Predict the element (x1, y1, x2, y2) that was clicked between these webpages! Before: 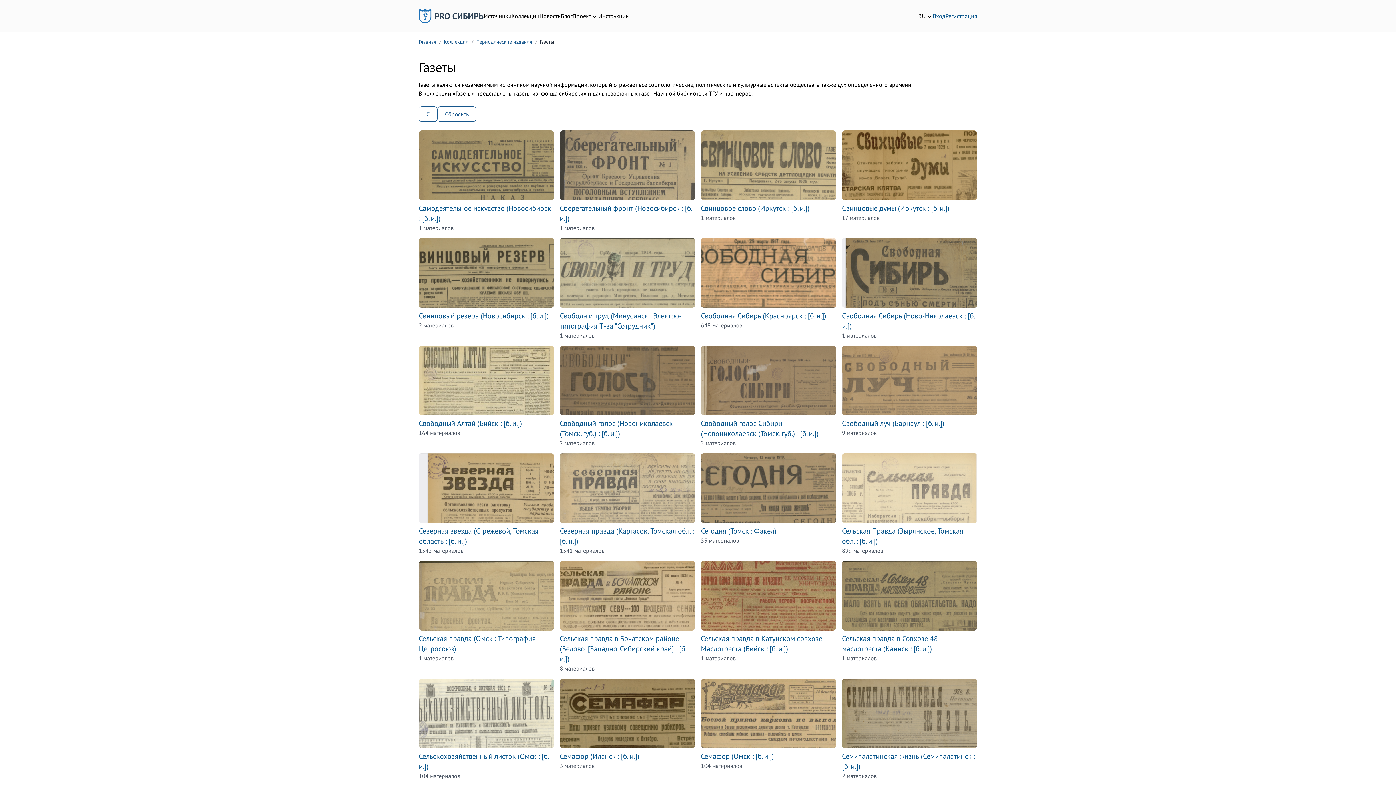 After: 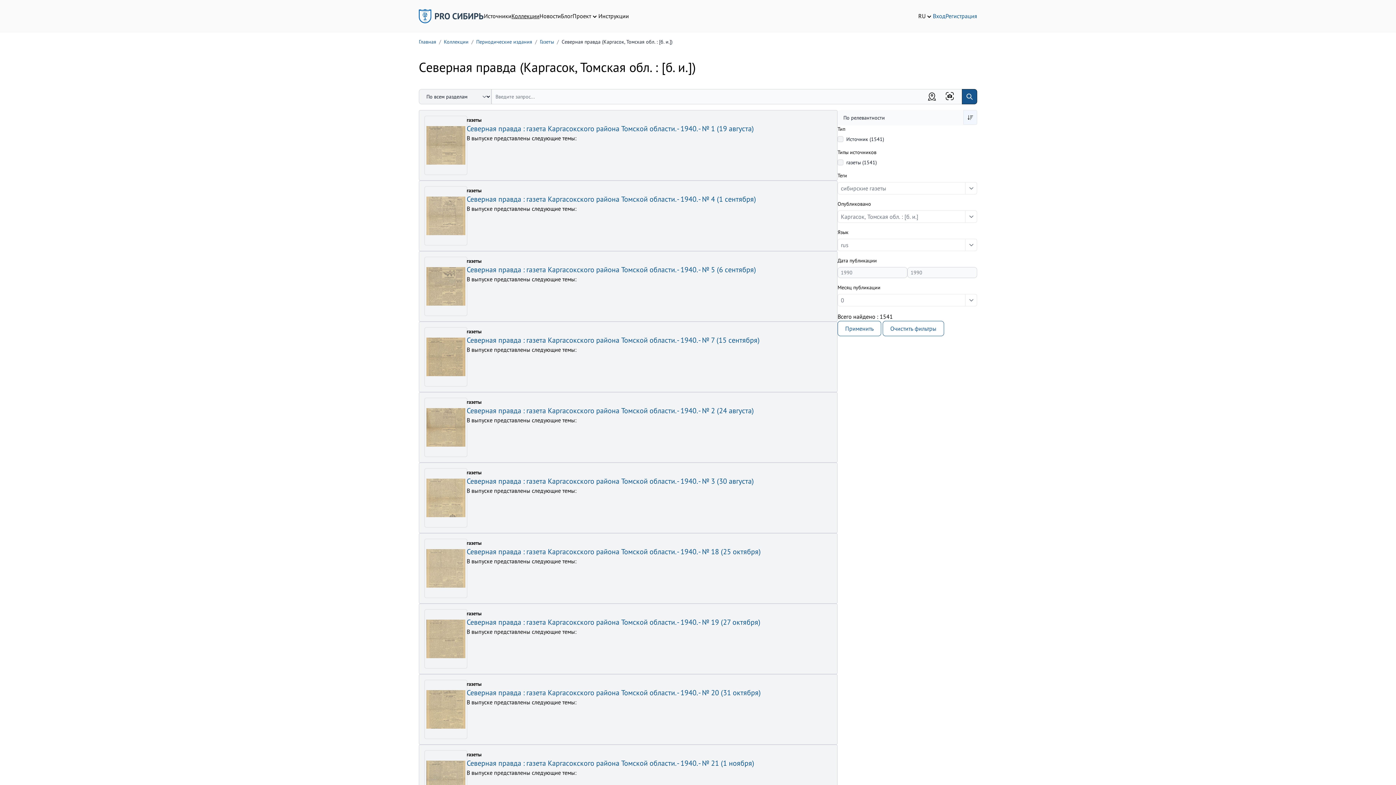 Action: bbox: (560, 453, 695, 523)